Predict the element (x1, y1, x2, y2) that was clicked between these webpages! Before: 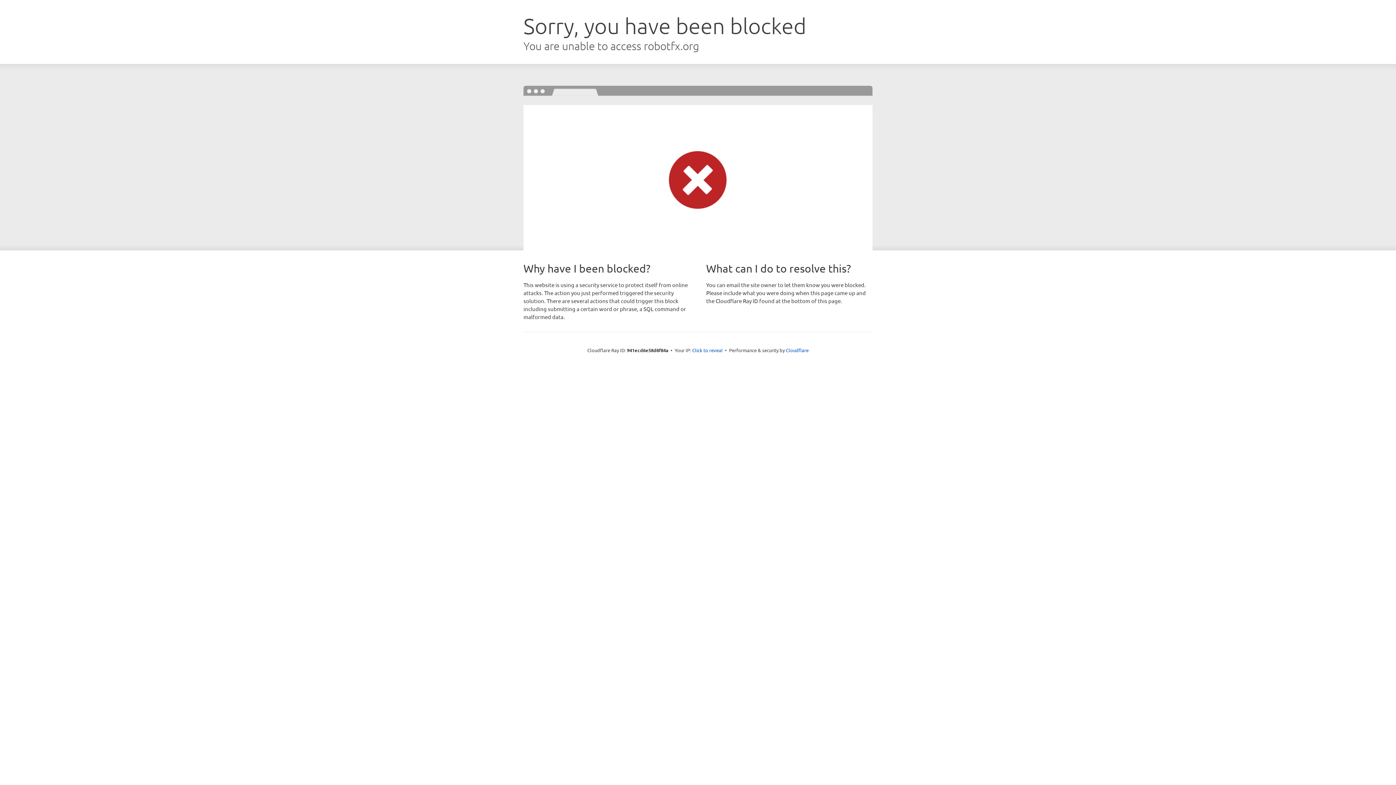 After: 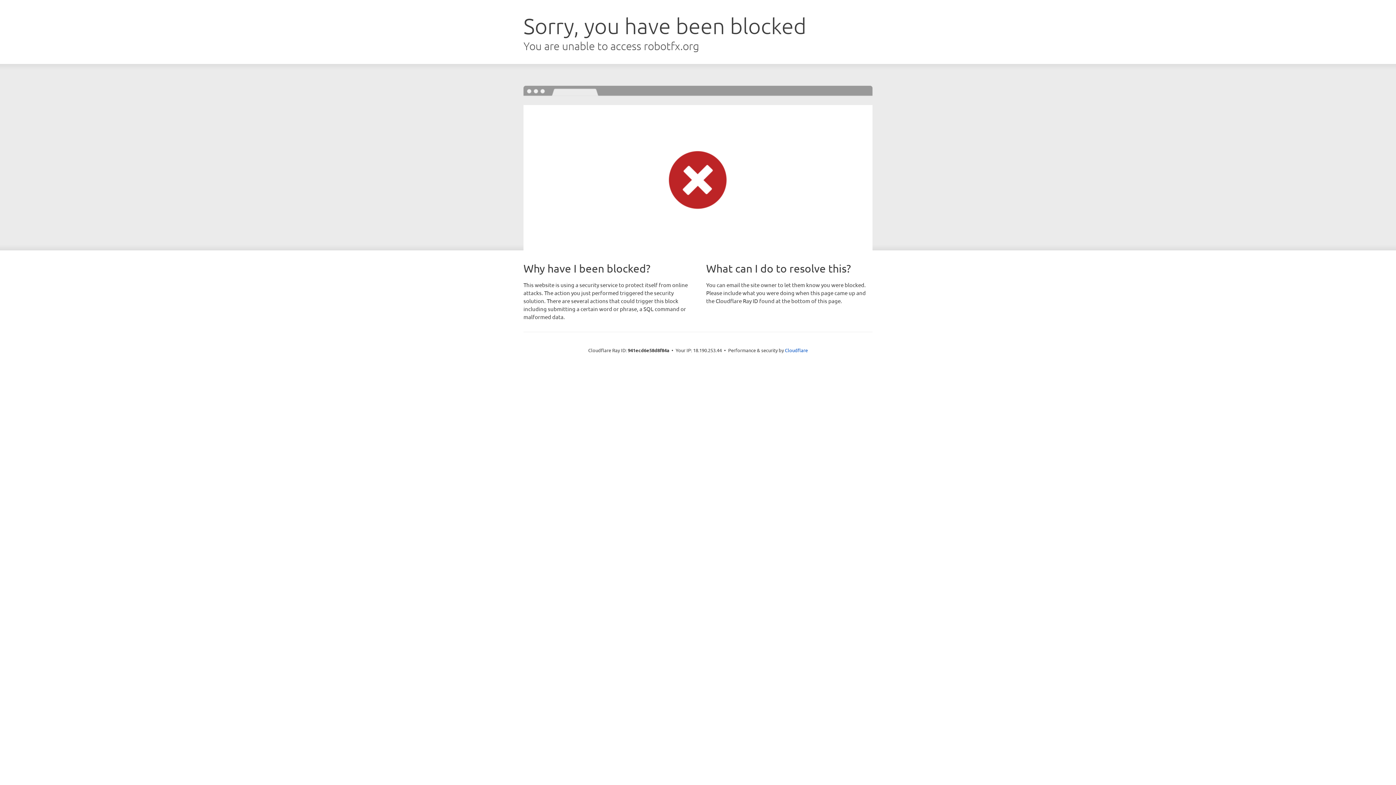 Action: bbox: (692, 346, 722, 353) label: Click to reveal